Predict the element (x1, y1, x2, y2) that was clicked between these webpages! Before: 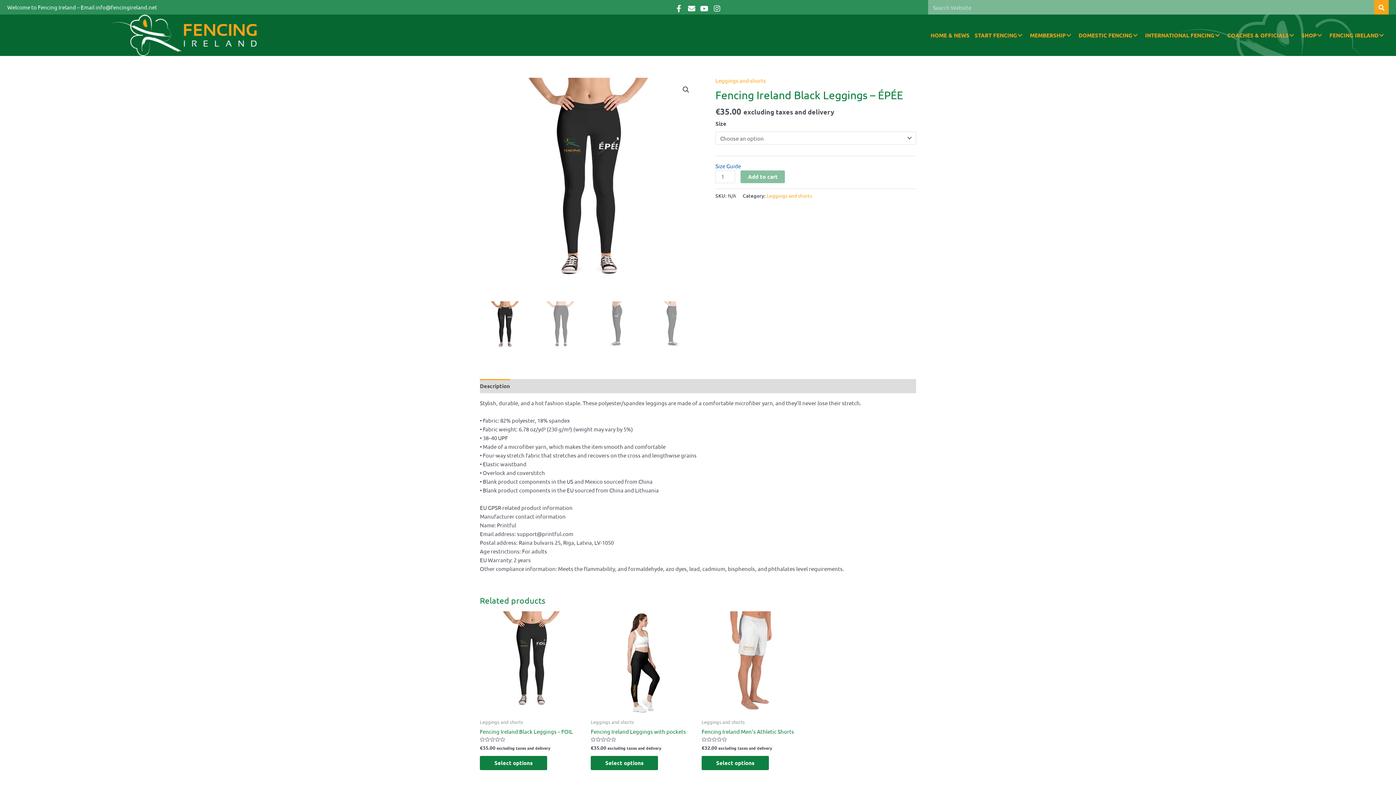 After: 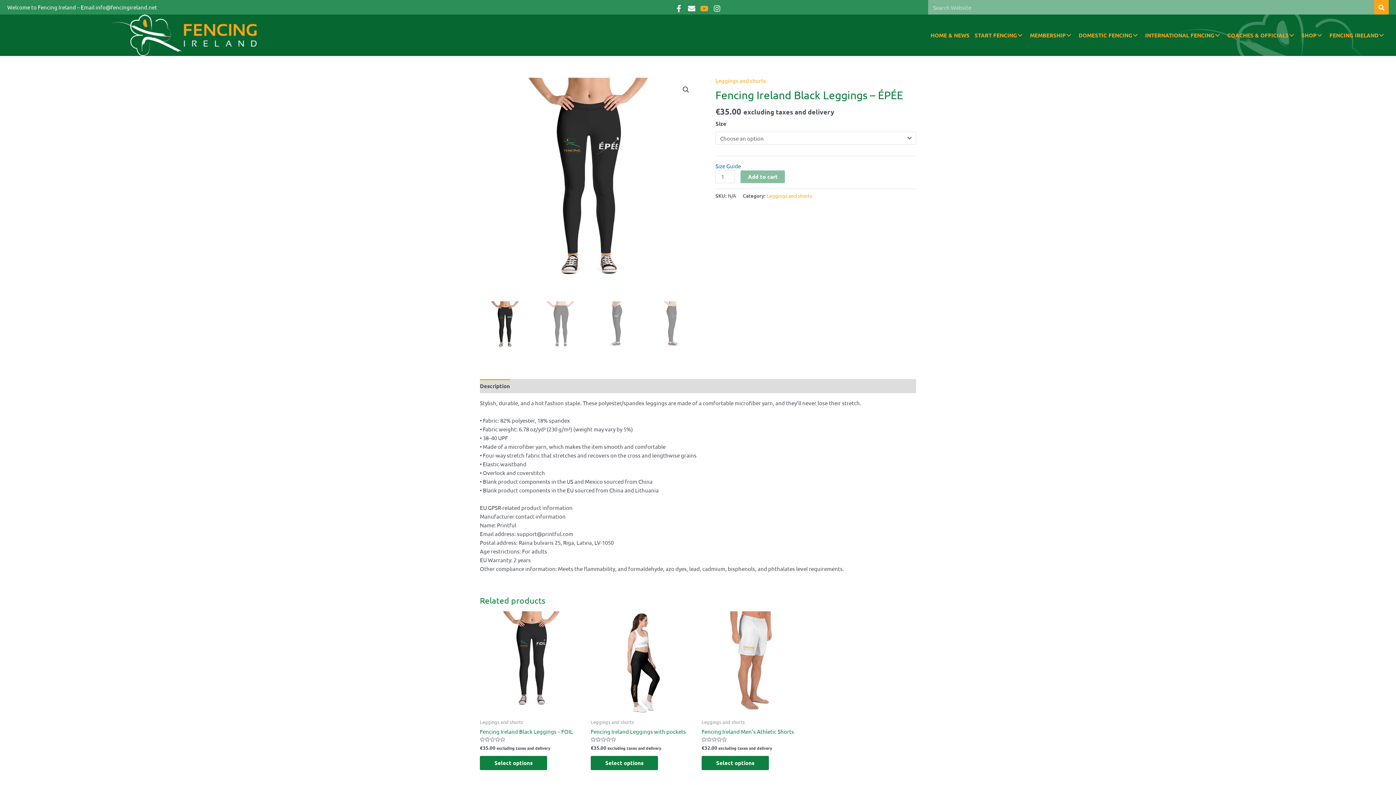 Action: label: YouTube bbox: (700, 4, 709, 13)